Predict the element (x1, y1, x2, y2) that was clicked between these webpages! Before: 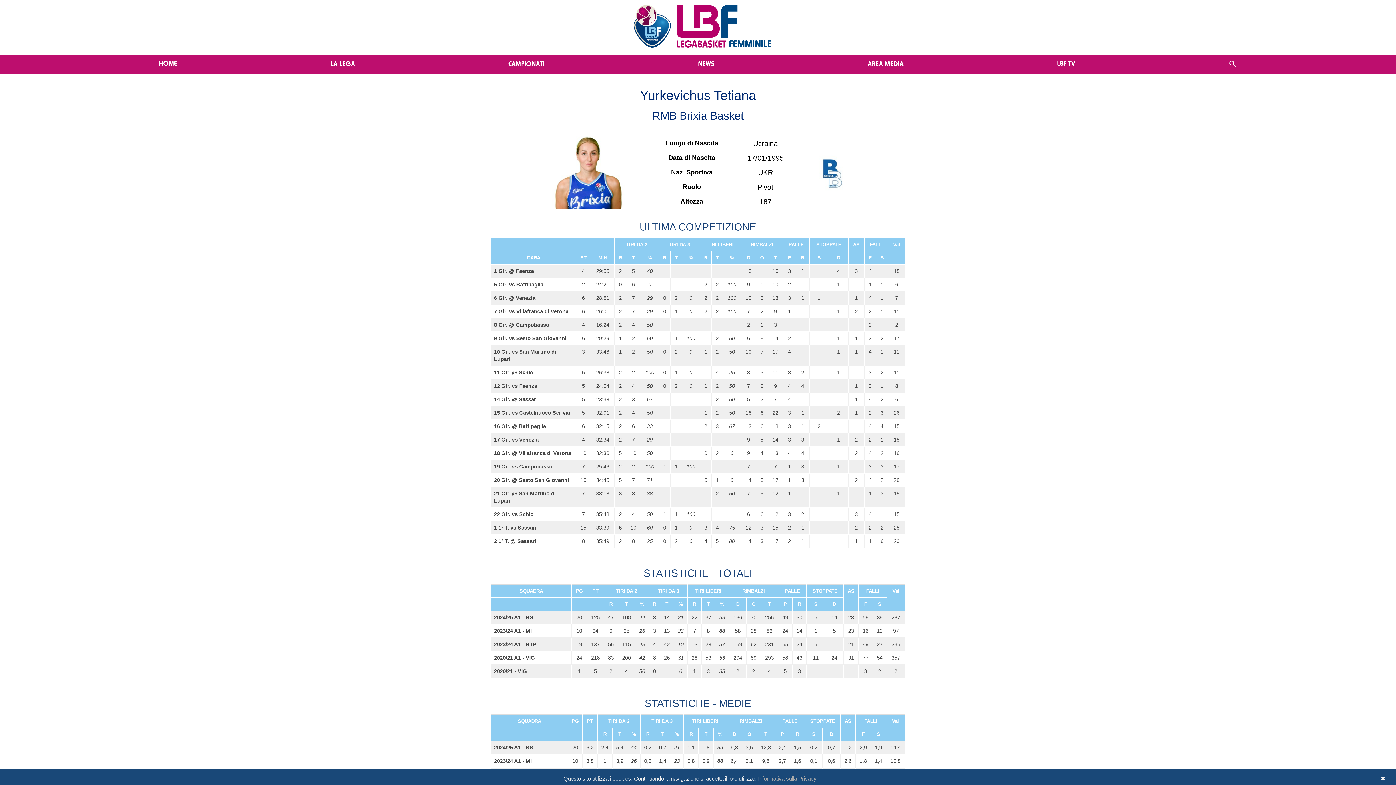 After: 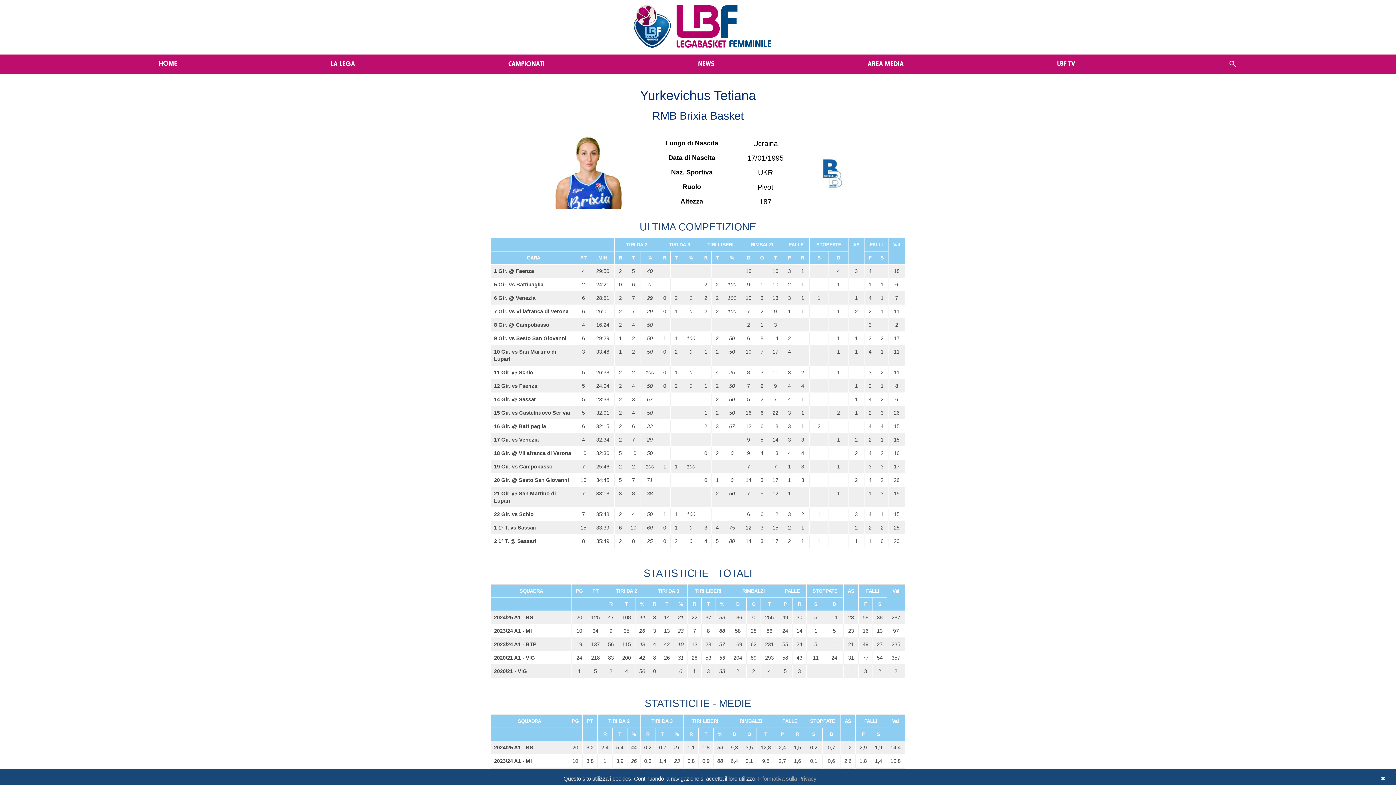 Action: label: LBF TV bbox: (1051, 57, 1080, 68)